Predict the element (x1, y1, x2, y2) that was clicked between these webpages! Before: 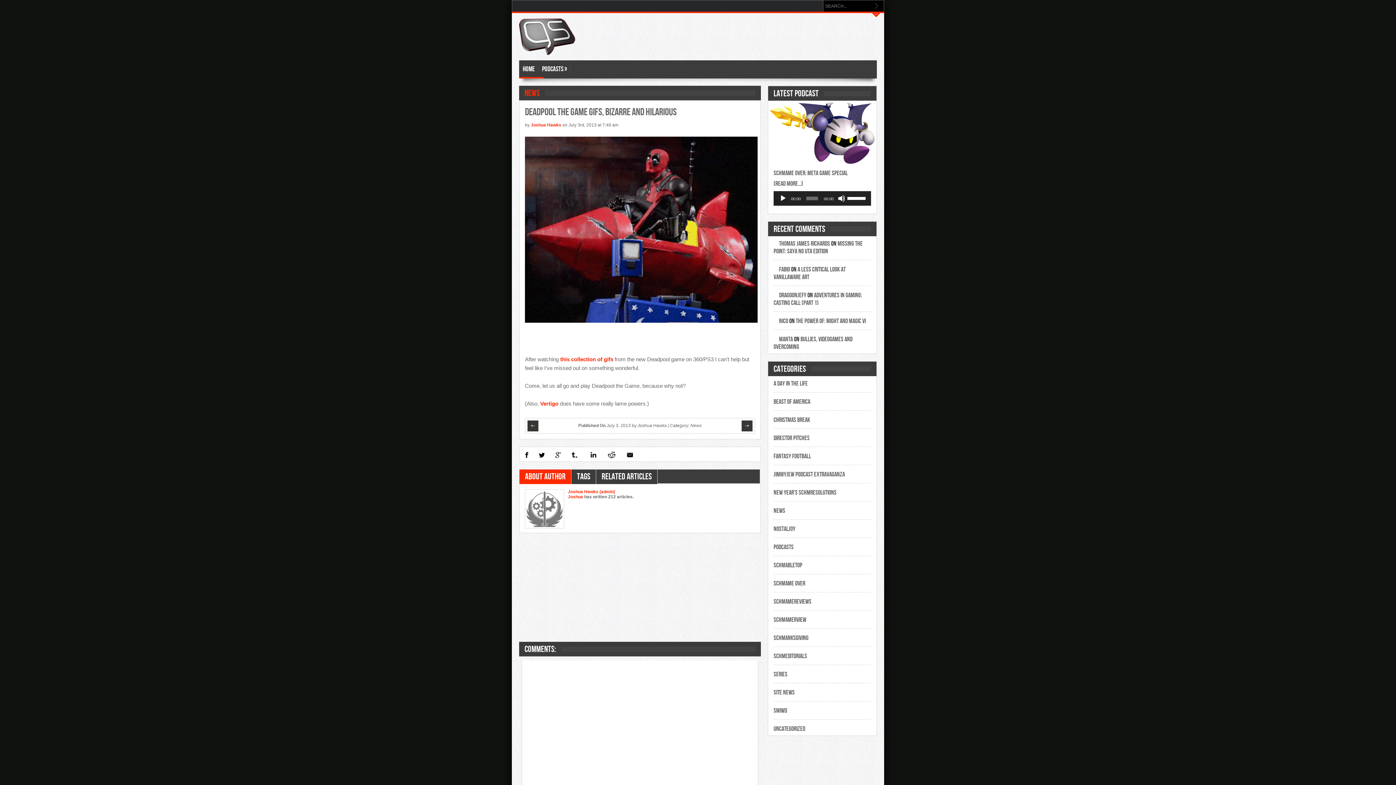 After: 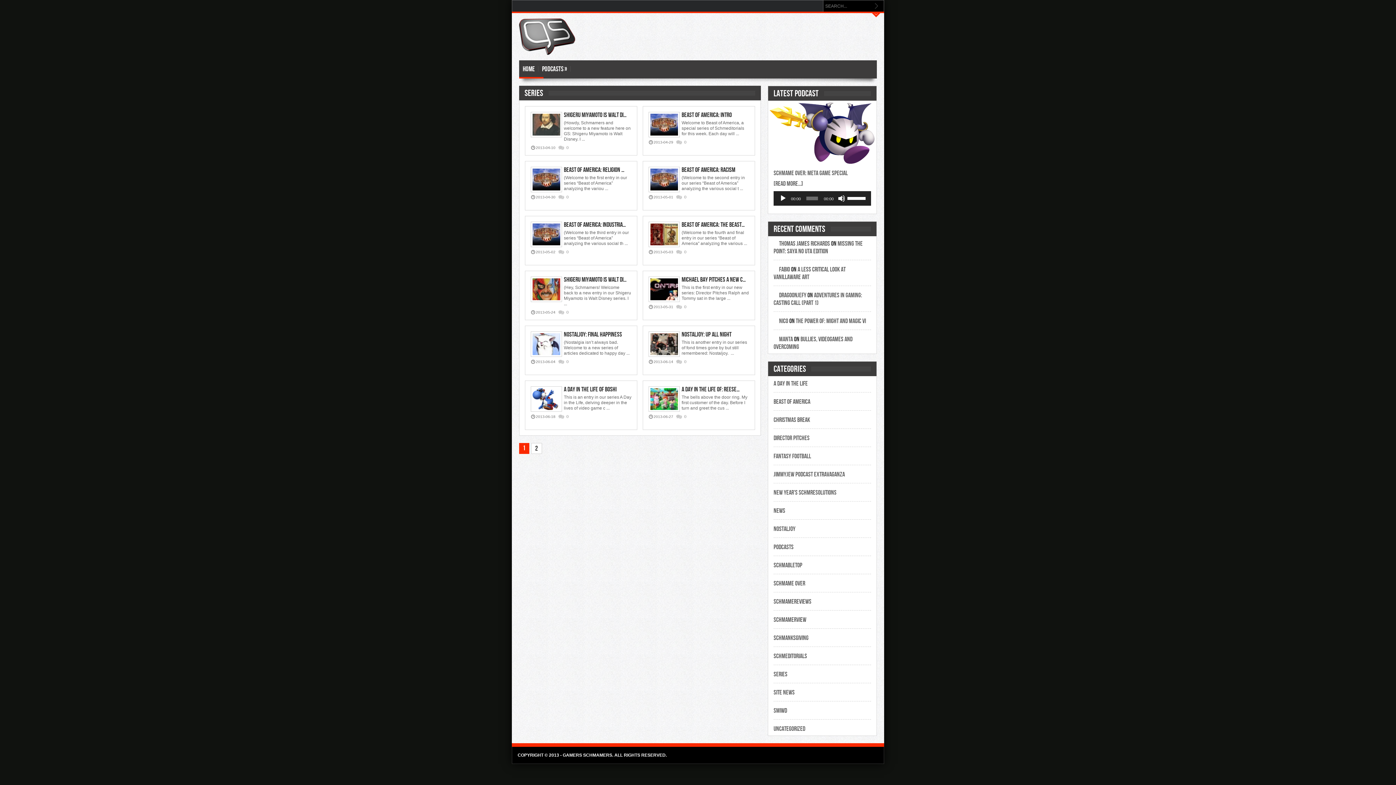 Action: bbox: (773, 671, 787, 678) label: Series